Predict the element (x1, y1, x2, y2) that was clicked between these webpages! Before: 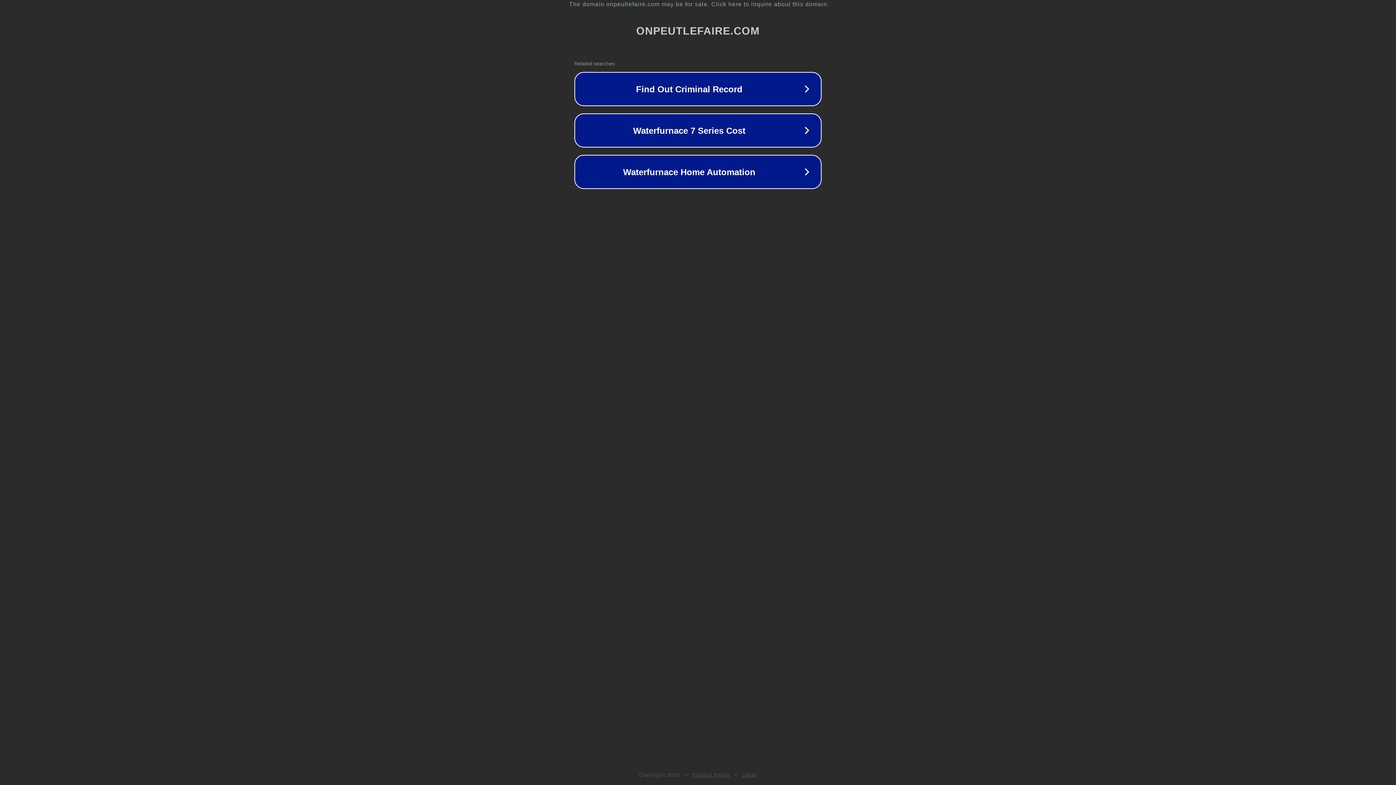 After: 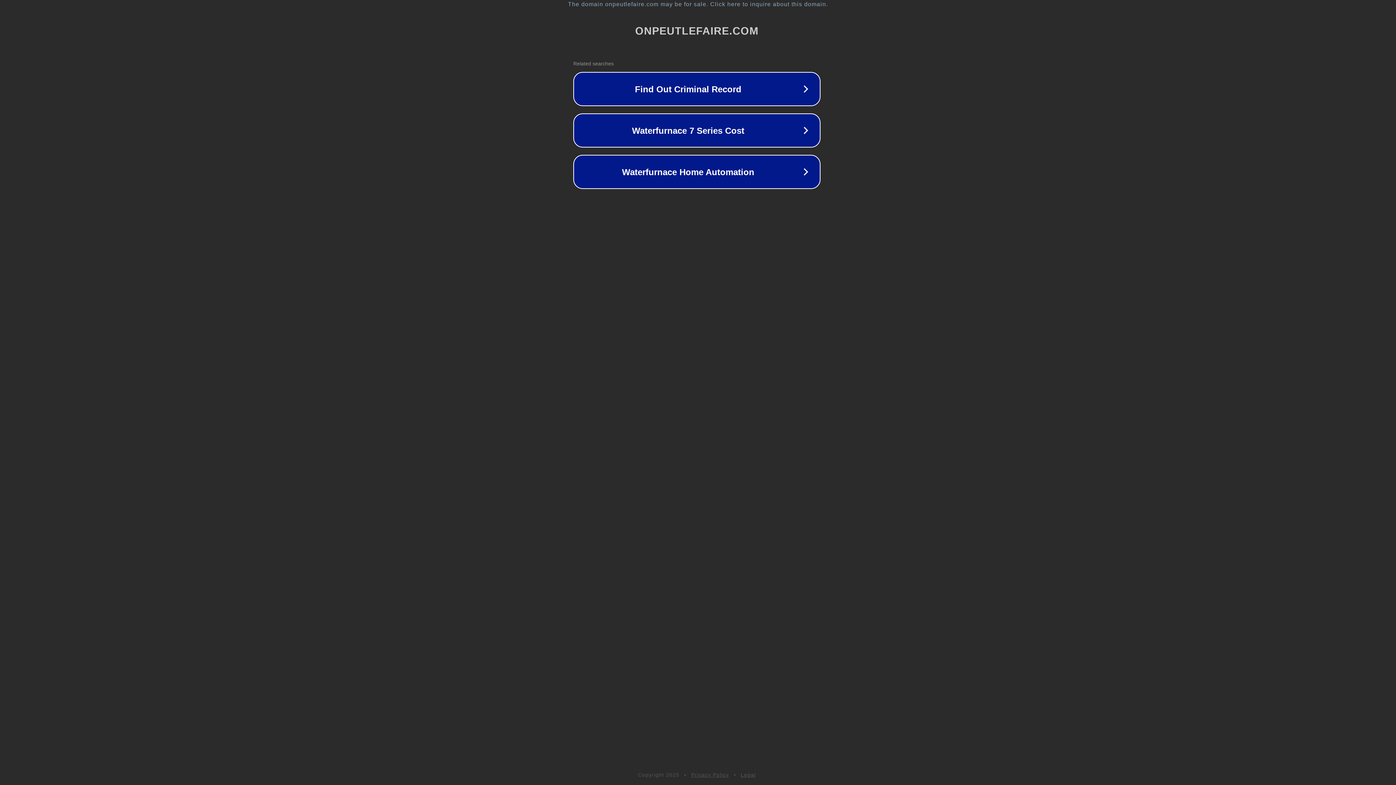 Action: bbox: (1, 1, 1397, 7) label: The domain onpeutlefaire.com may be for sale. Click here to inquire about this domain.